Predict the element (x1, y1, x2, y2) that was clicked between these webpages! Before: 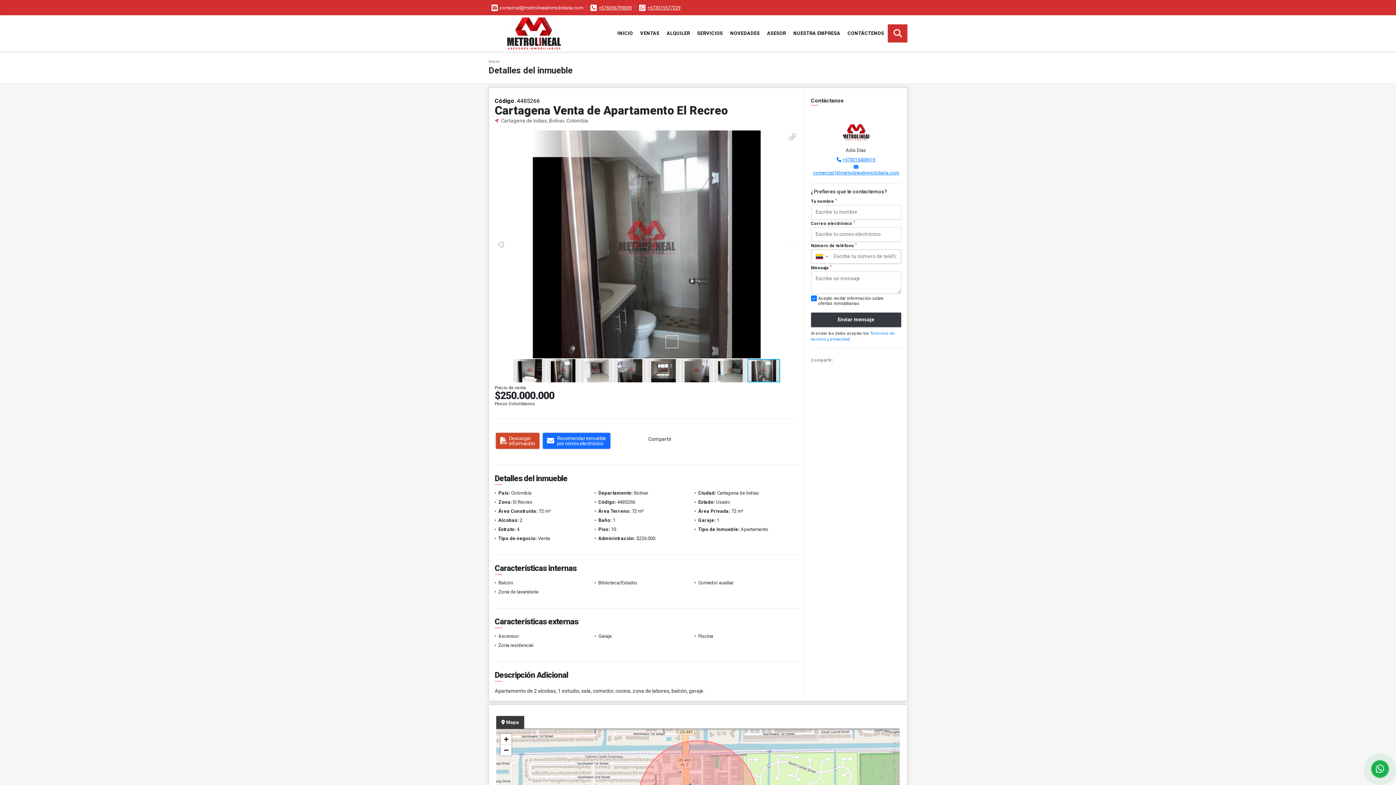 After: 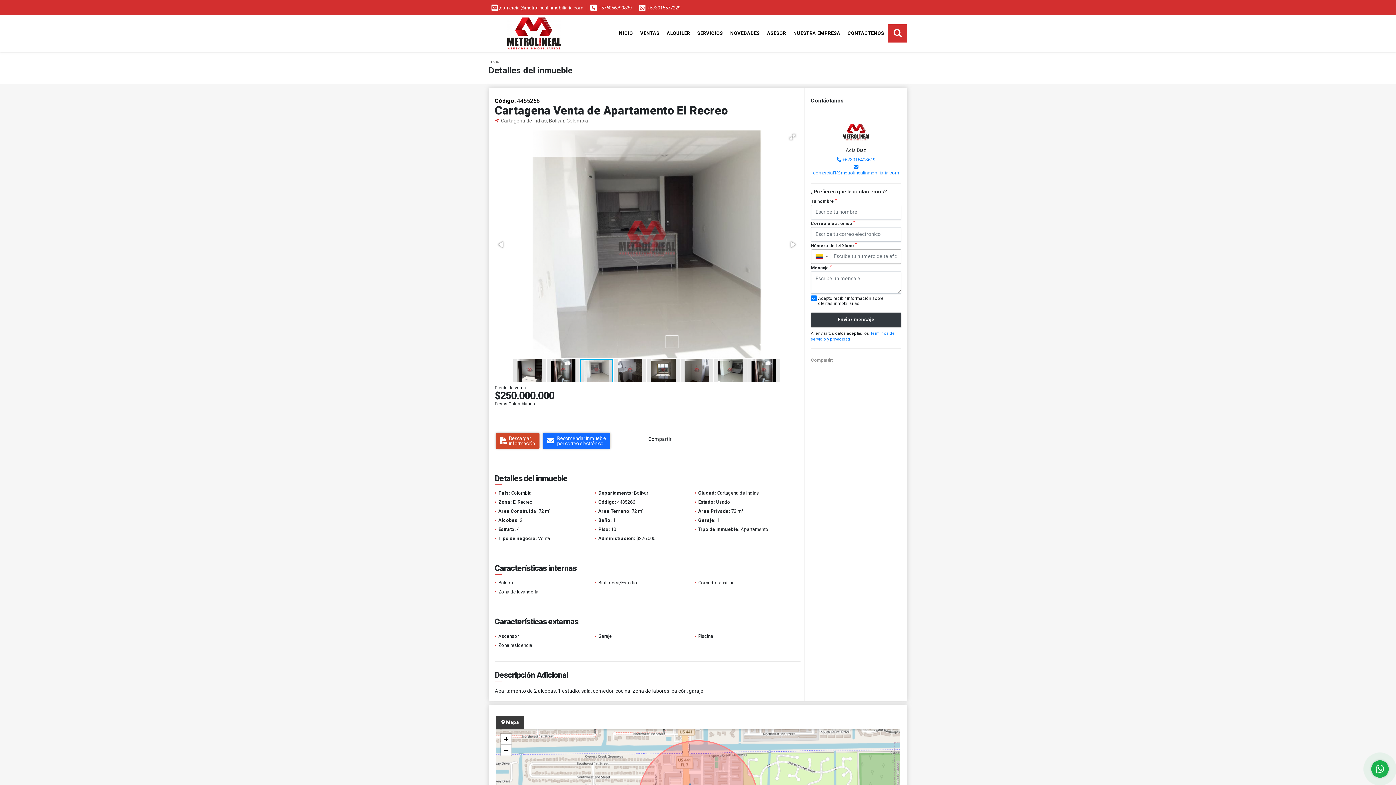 Action: bbox: (580, 358, 613, 383)